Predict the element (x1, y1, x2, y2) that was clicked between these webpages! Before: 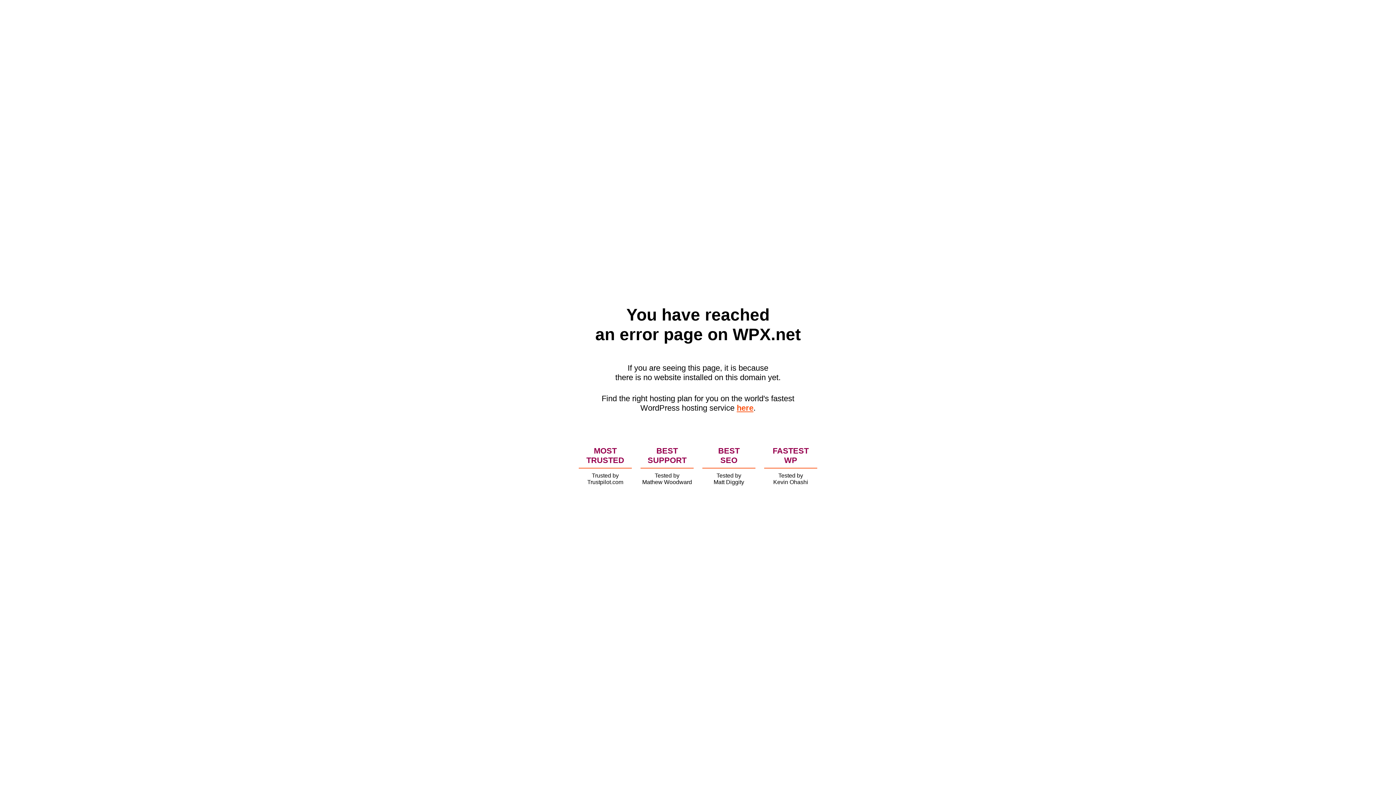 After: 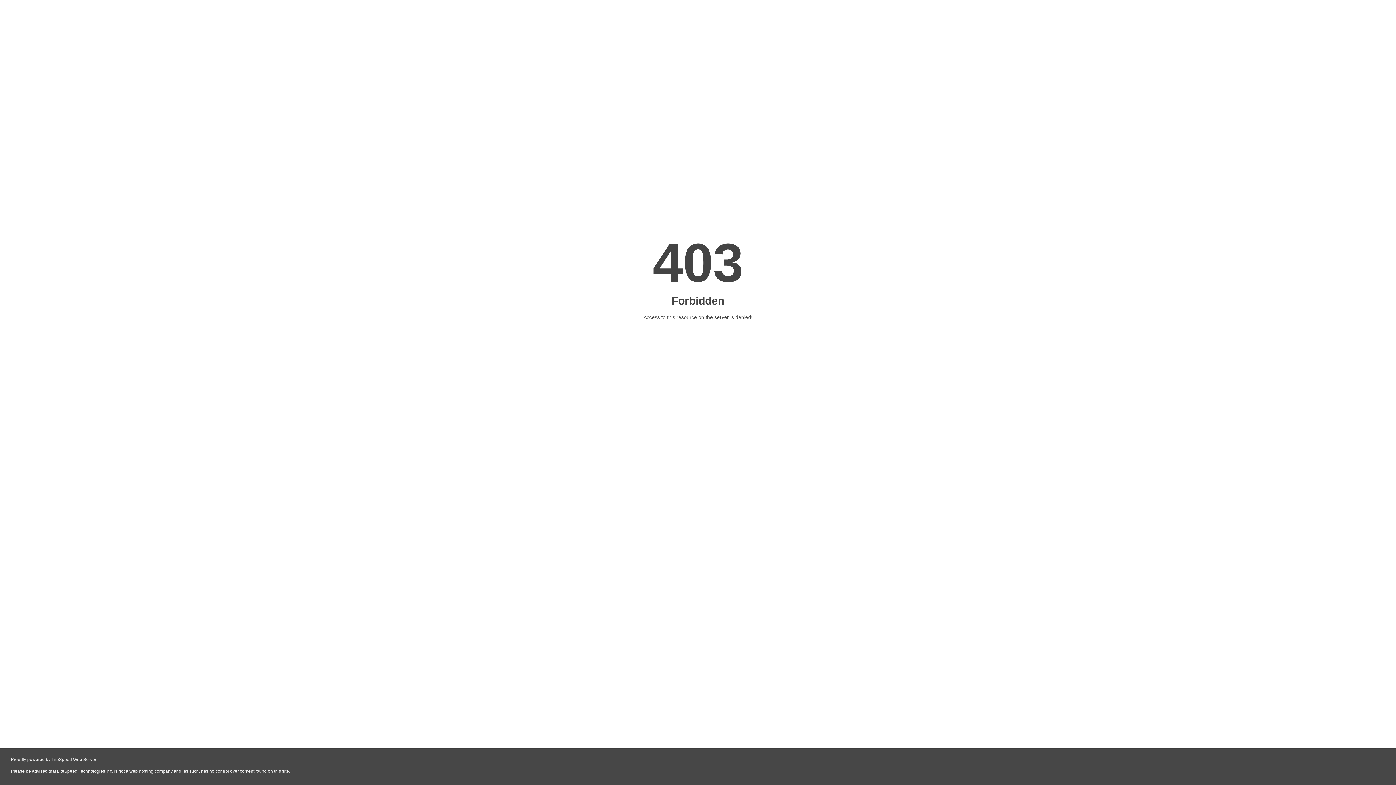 Action: bbox: (736, 403, 753, 412) label: here